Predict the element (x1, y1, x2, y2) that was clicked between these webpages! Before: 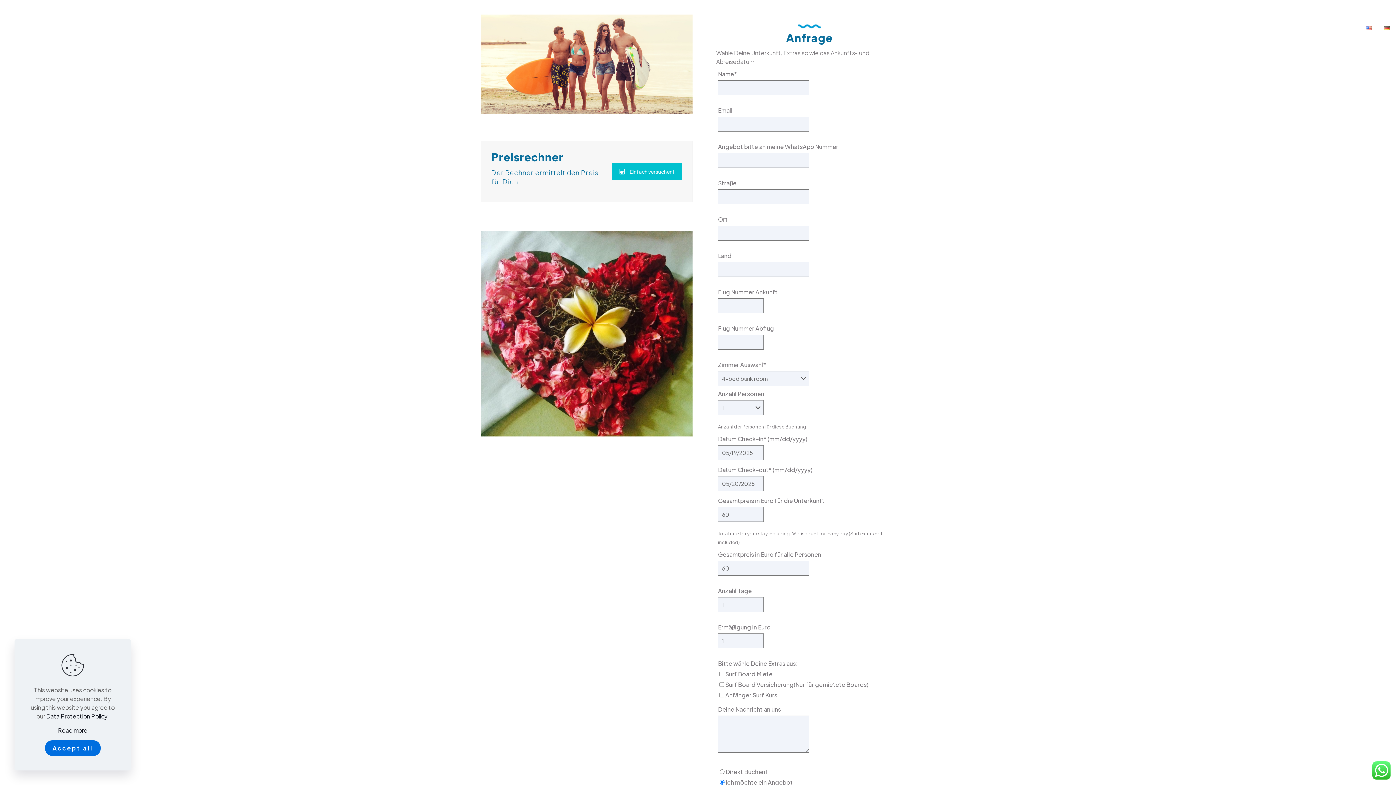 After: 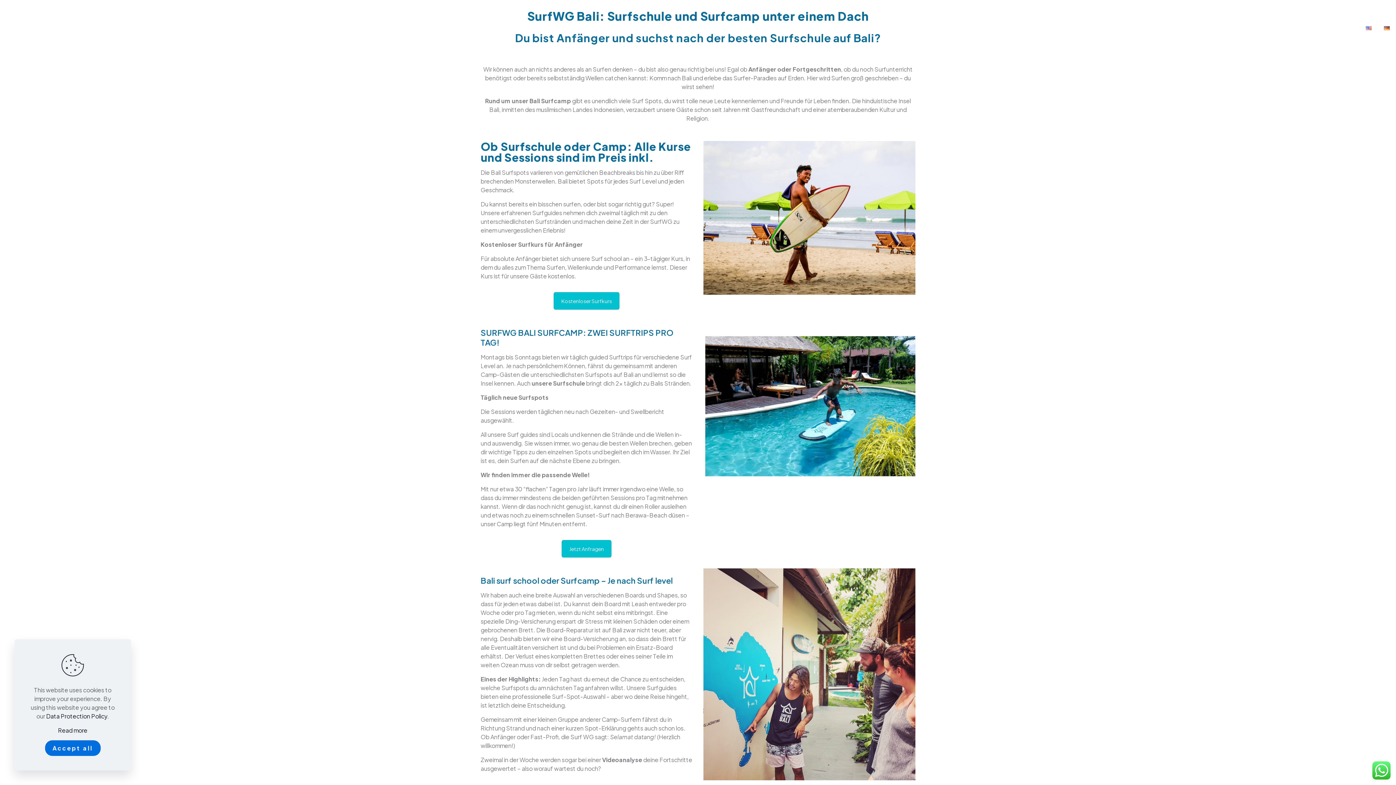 Action: bbox: (1042, 10, 1083, 43) label: SURFEN